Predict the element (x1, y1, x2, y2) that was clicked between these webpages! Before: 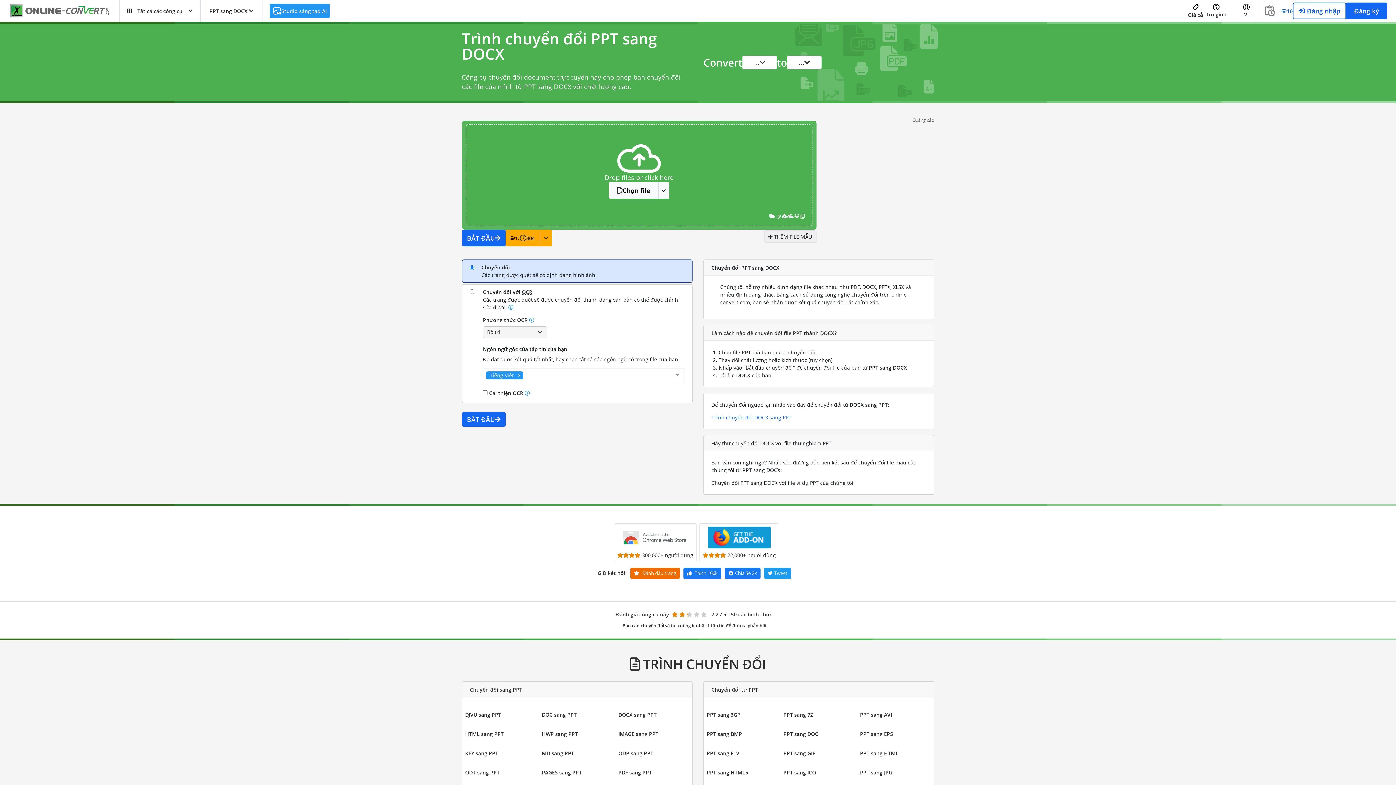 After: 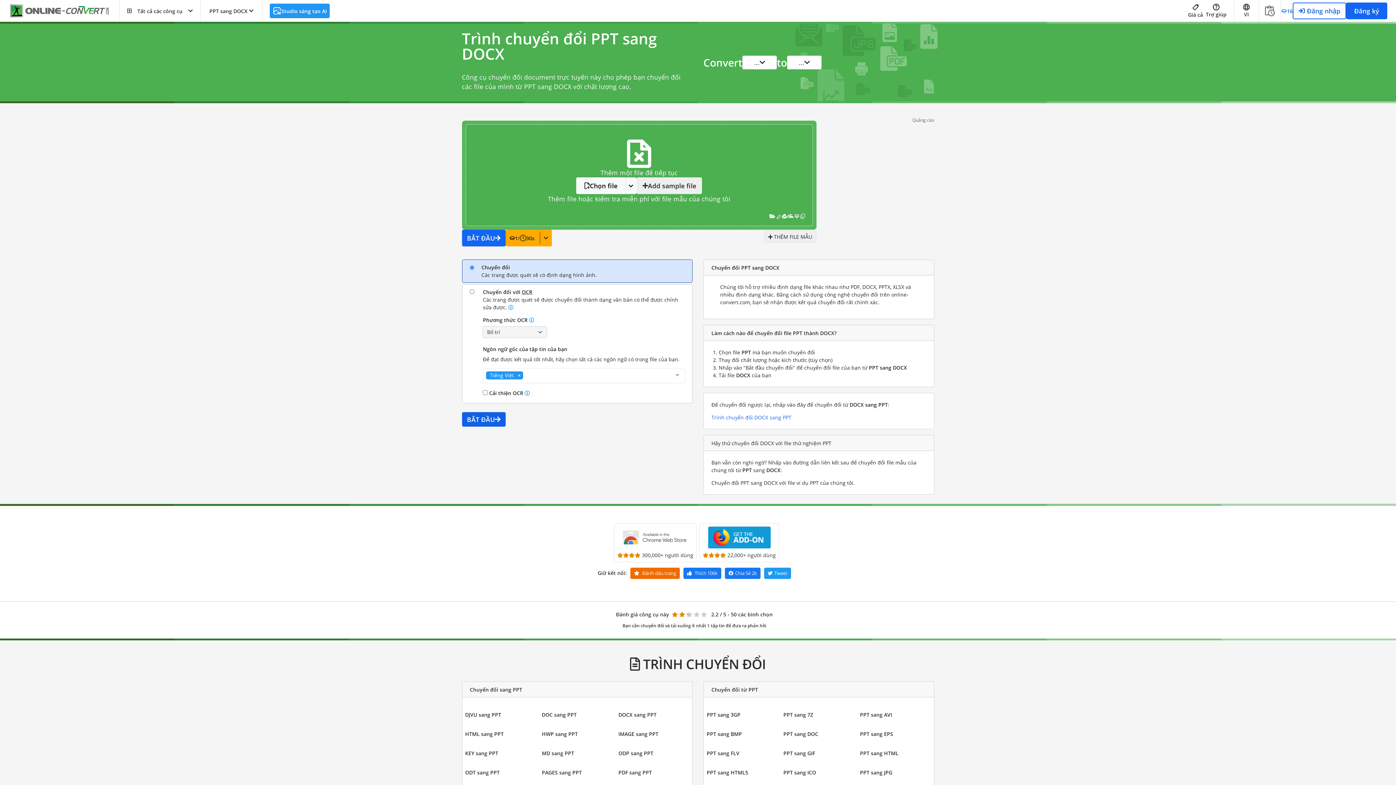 Action: bbox: (462, 412, 505, 427) label: BẮT ĐẦU